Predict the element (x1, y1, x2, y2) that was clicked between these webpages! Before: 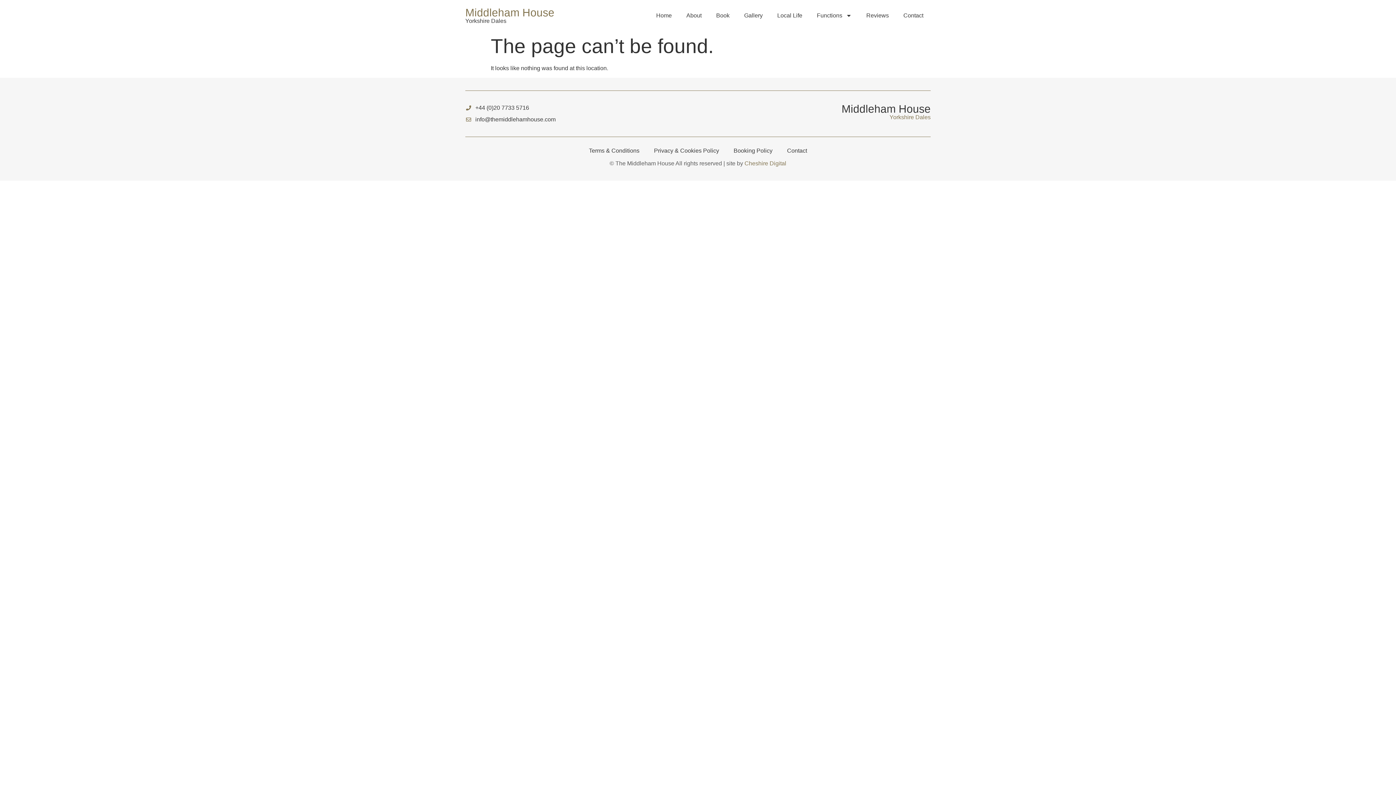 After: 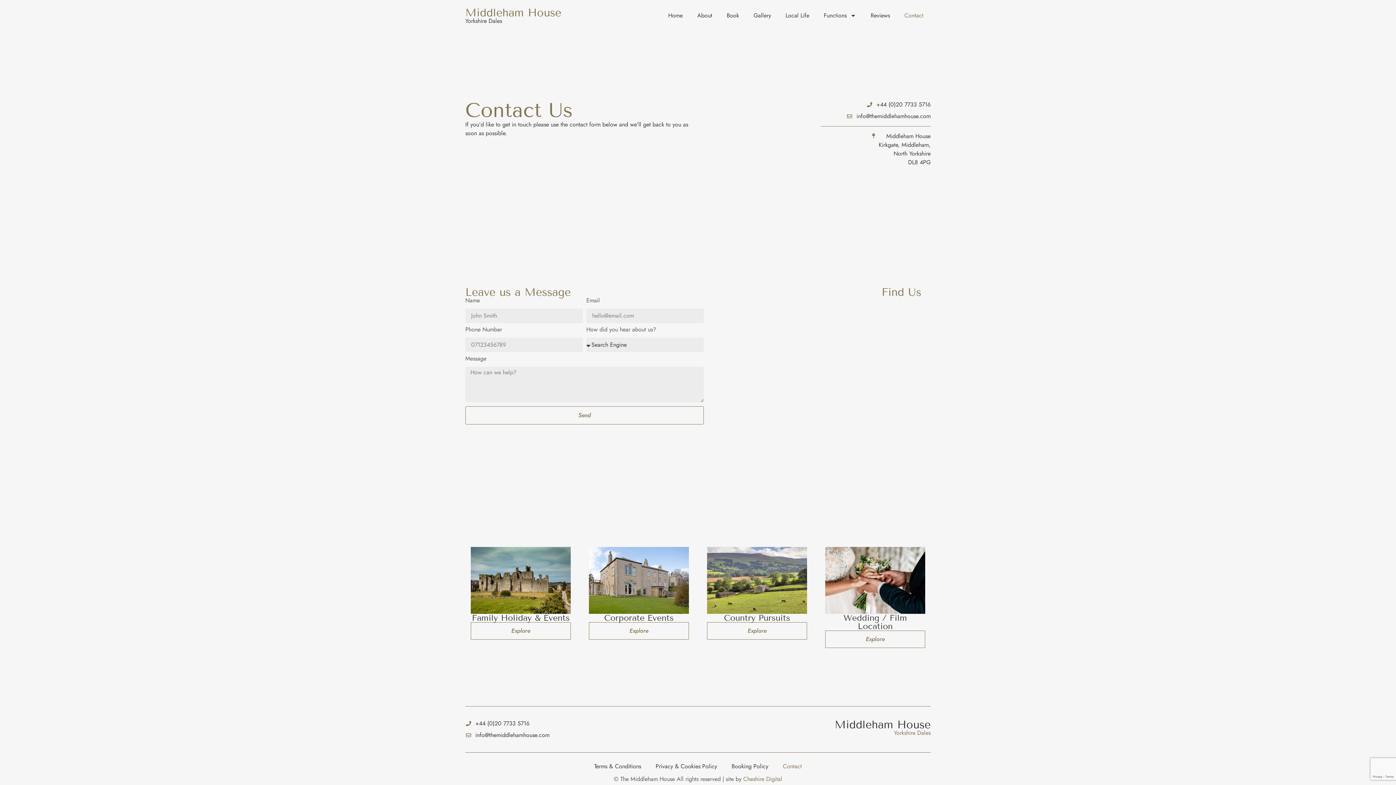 Action: label: Contact bbox: (780, 142, 814, 159)